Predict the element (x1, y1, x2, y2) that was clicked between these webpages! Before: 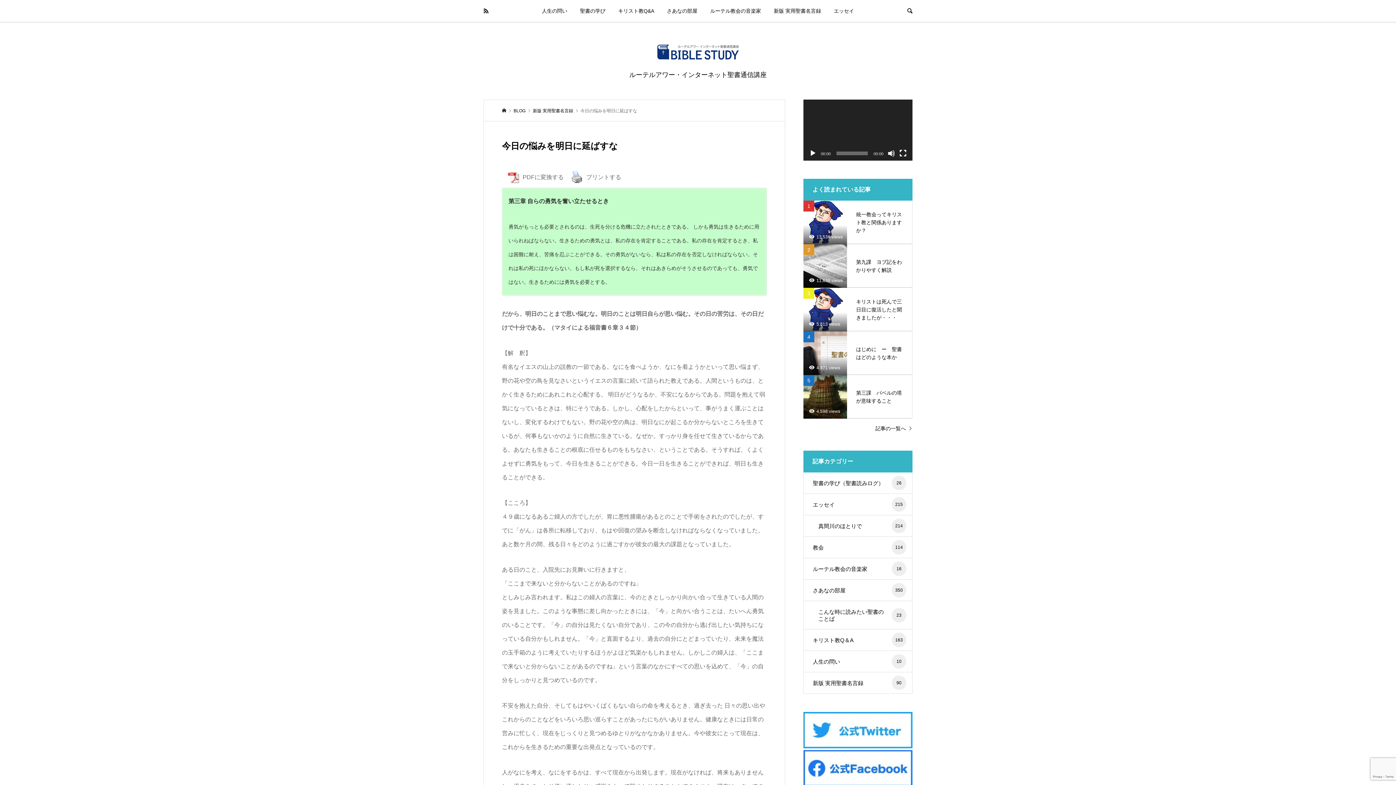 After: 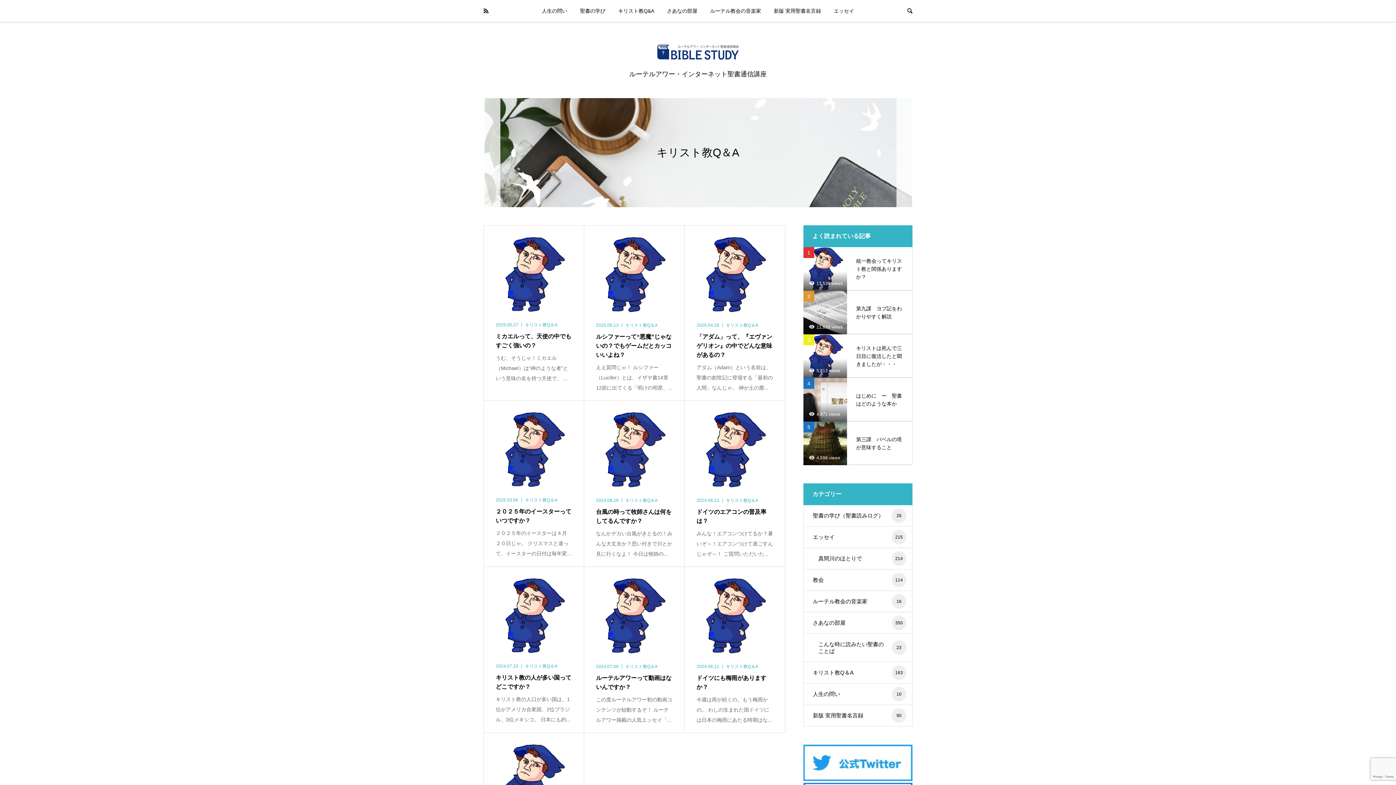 Action: label: キリスト教Q＆A
163 bbox: (804, 629, 912, 651)